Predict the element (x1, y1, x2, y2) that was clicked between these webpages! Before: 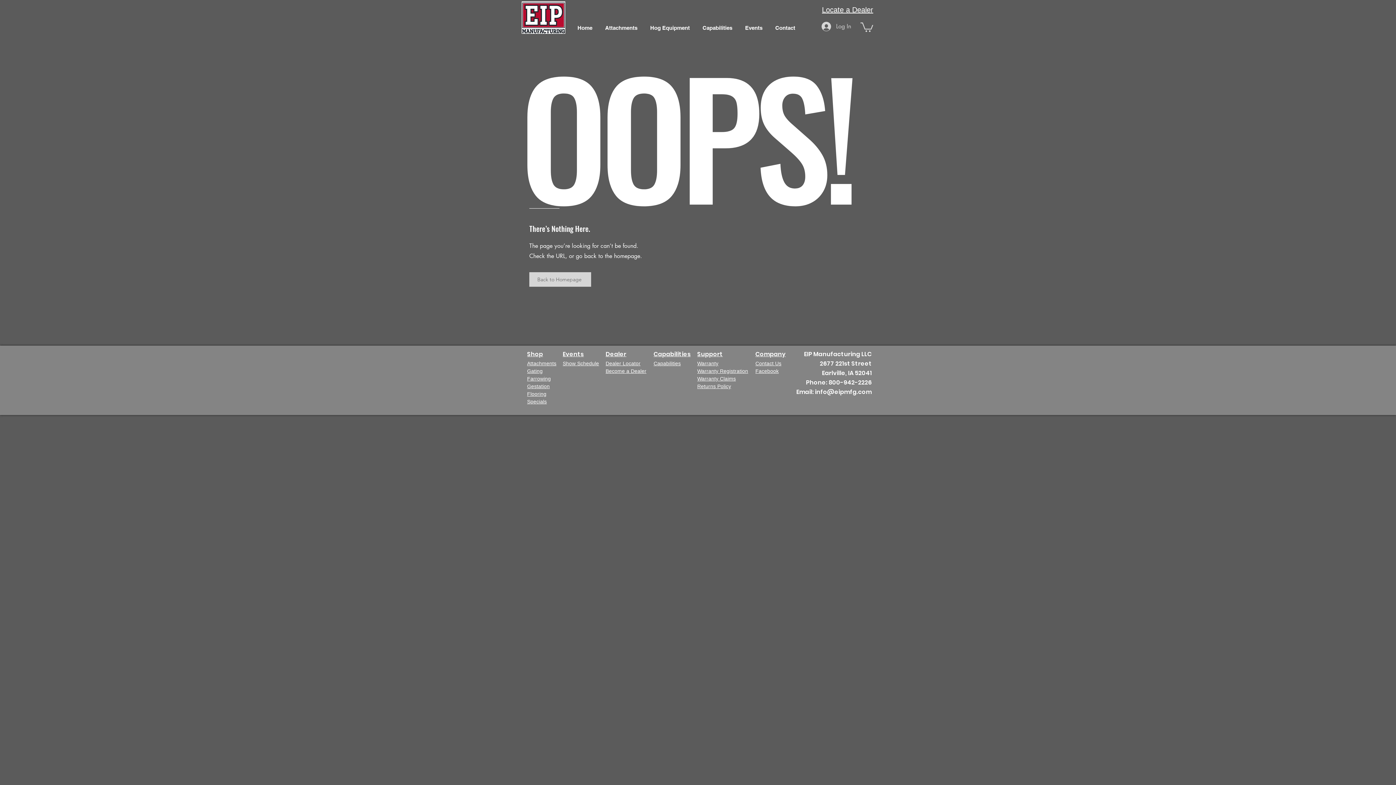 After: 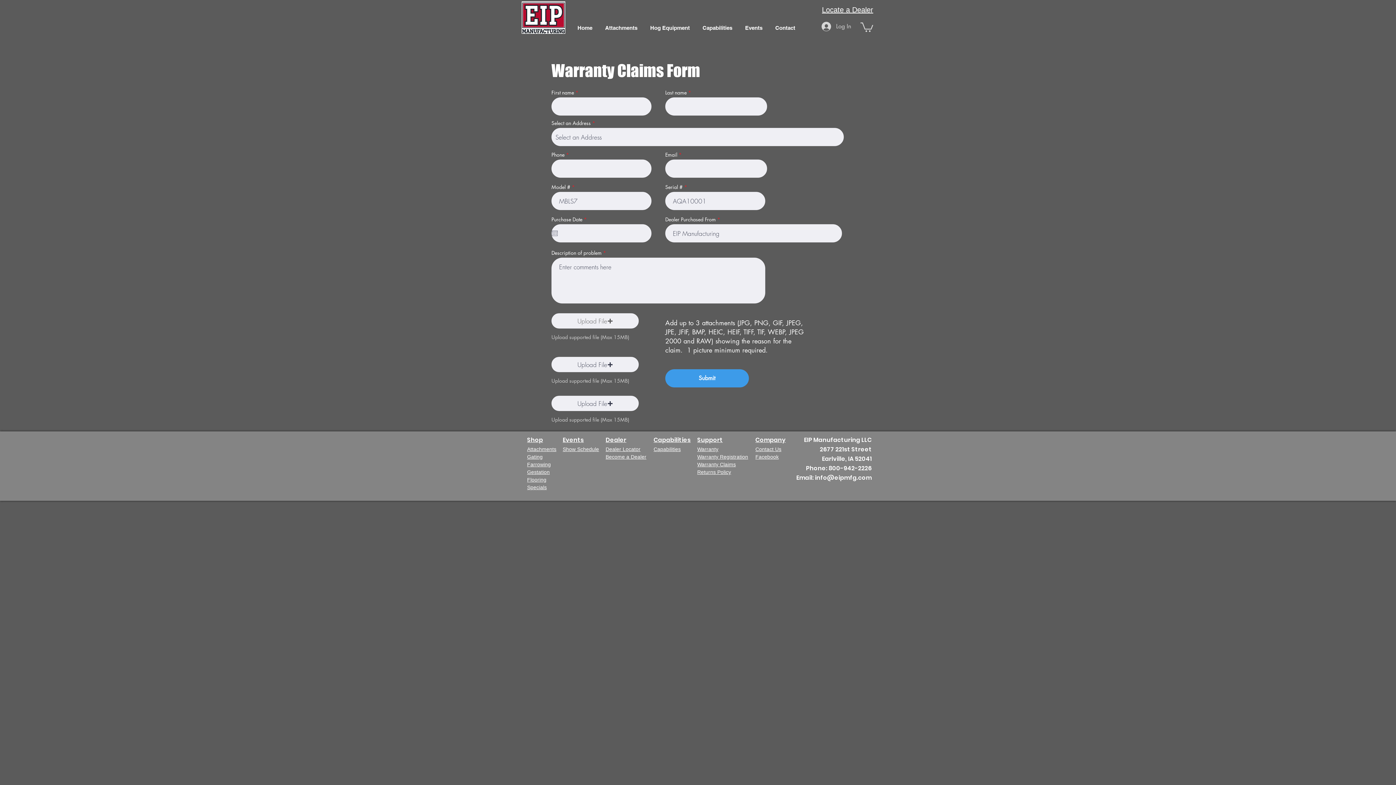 Action: label: Warranty Claims bbox: (697, 374, 736, 382)